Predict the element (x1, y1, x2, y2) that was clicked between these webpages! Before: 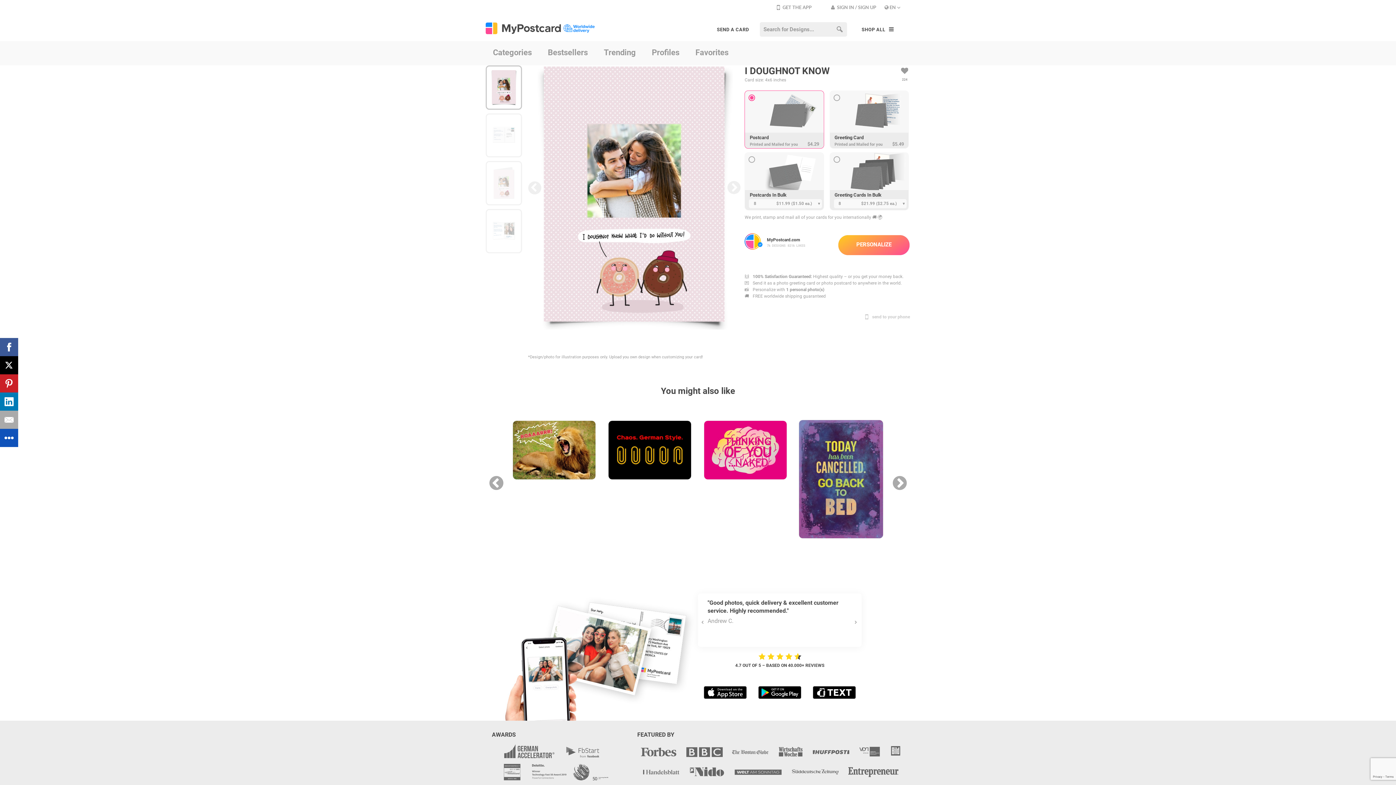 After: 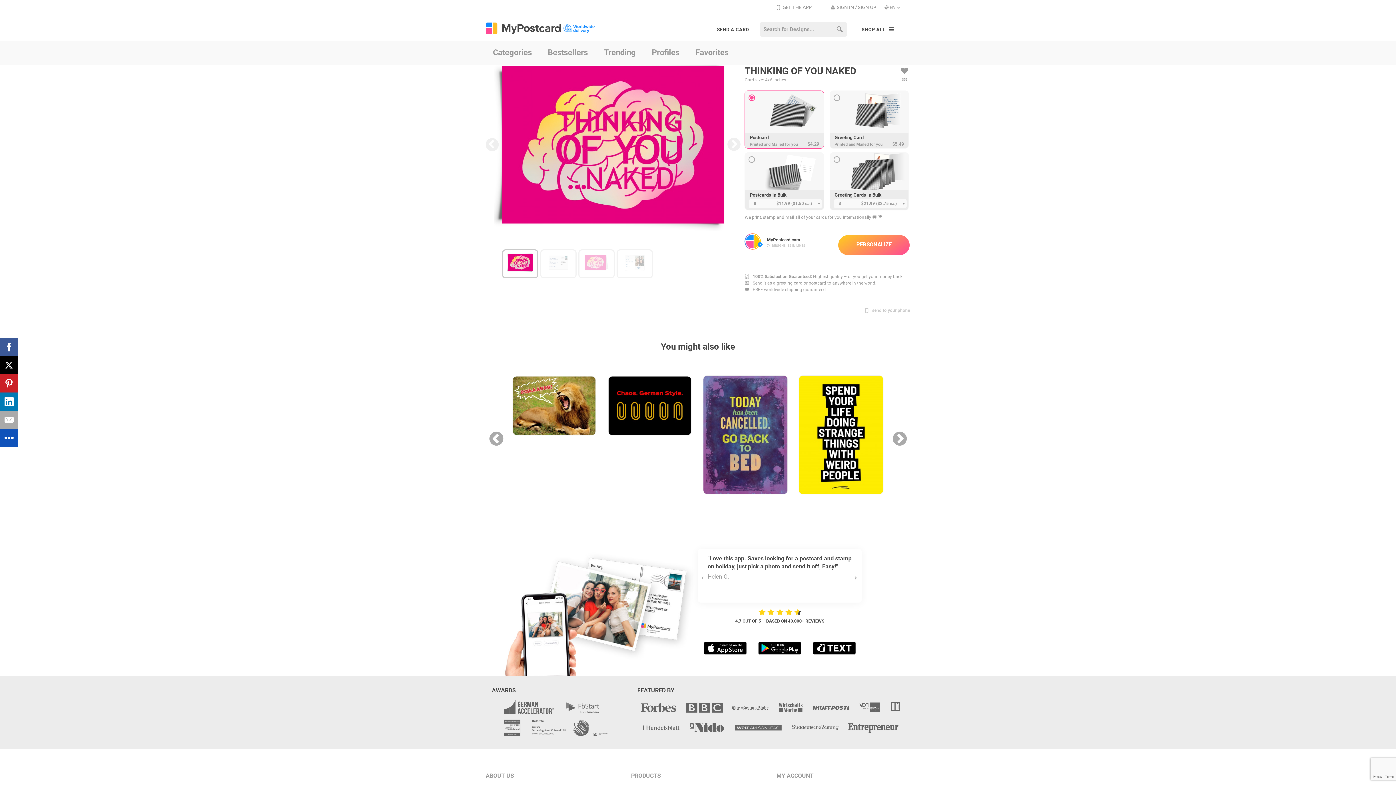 Action: bbox: (704, 421, 787, 479)